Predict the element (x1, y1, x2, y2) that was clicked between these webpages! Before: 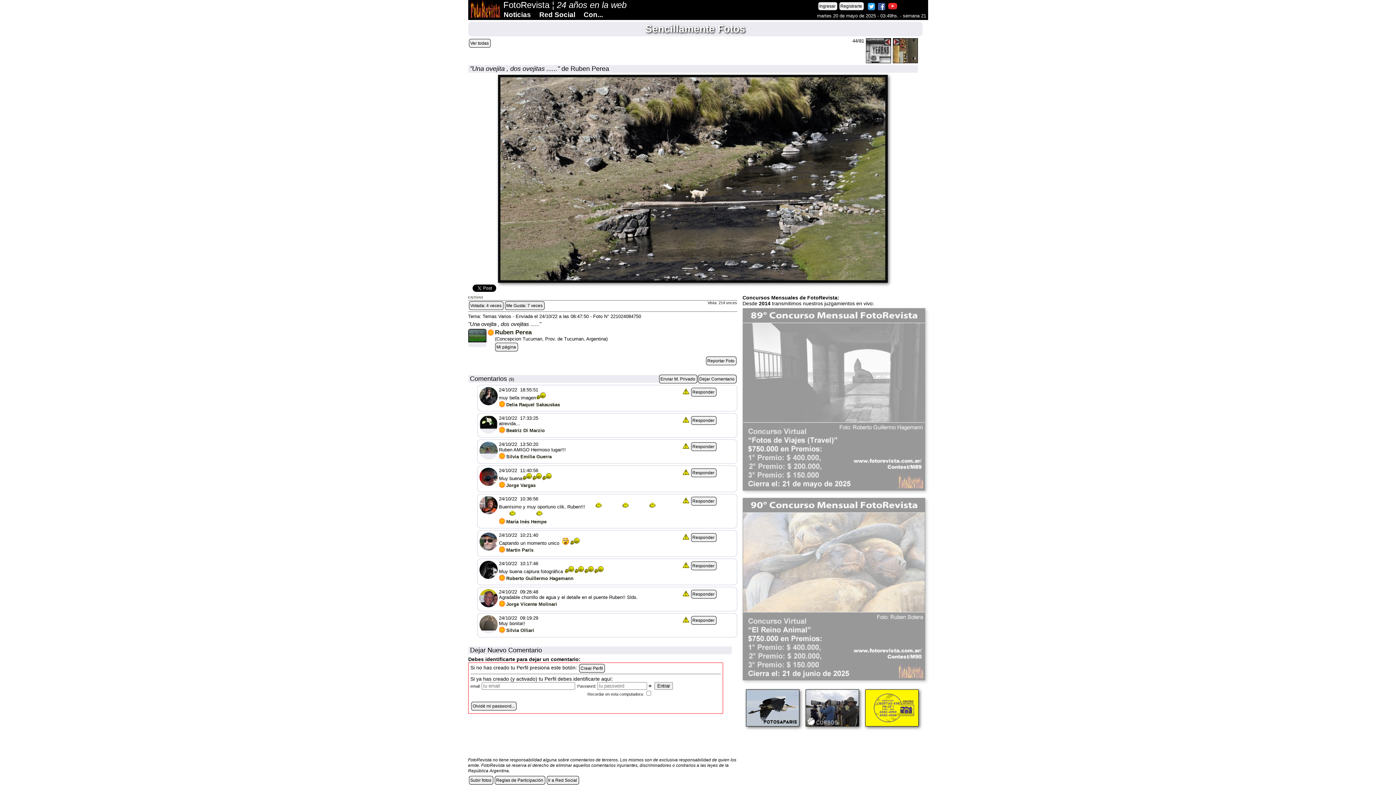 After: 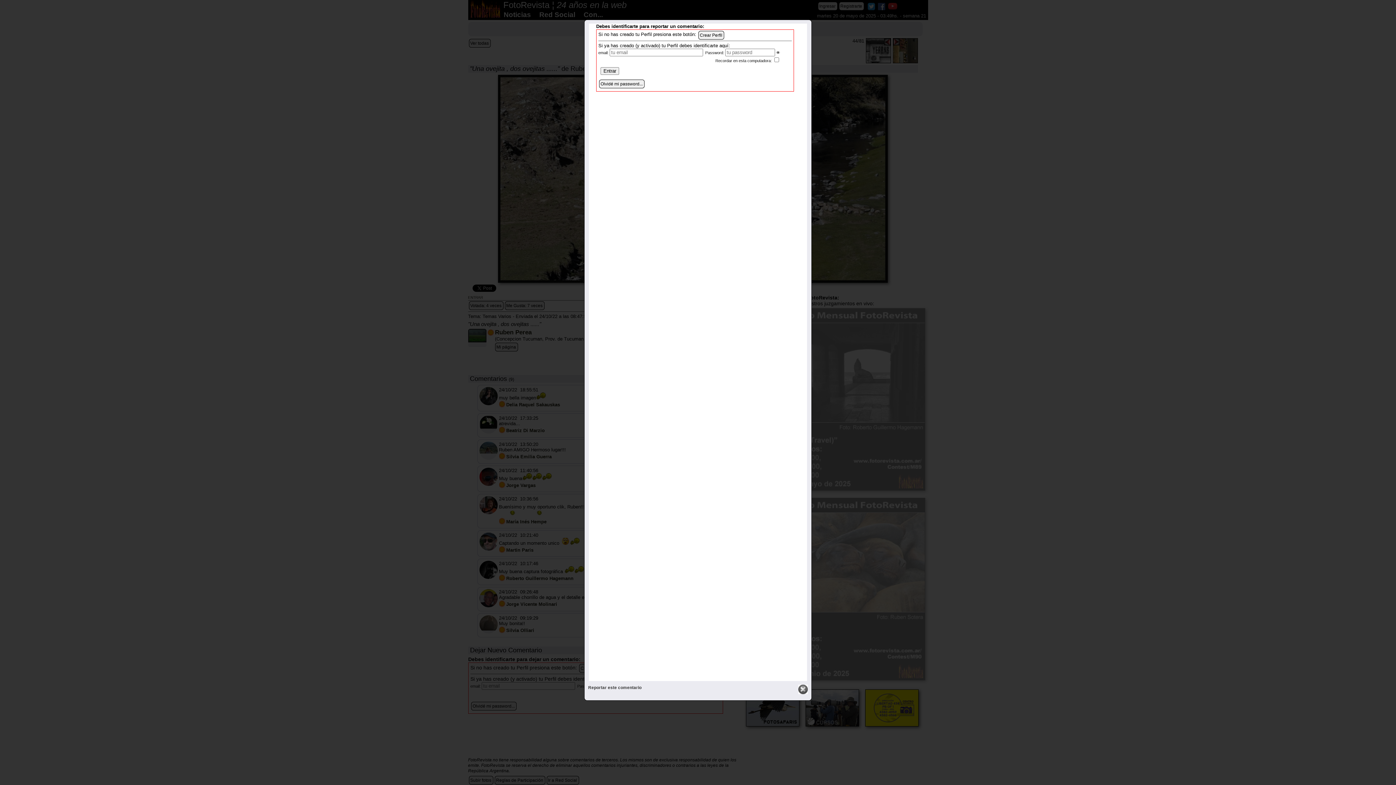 Action: bbox: (682, 535, 689, 541)